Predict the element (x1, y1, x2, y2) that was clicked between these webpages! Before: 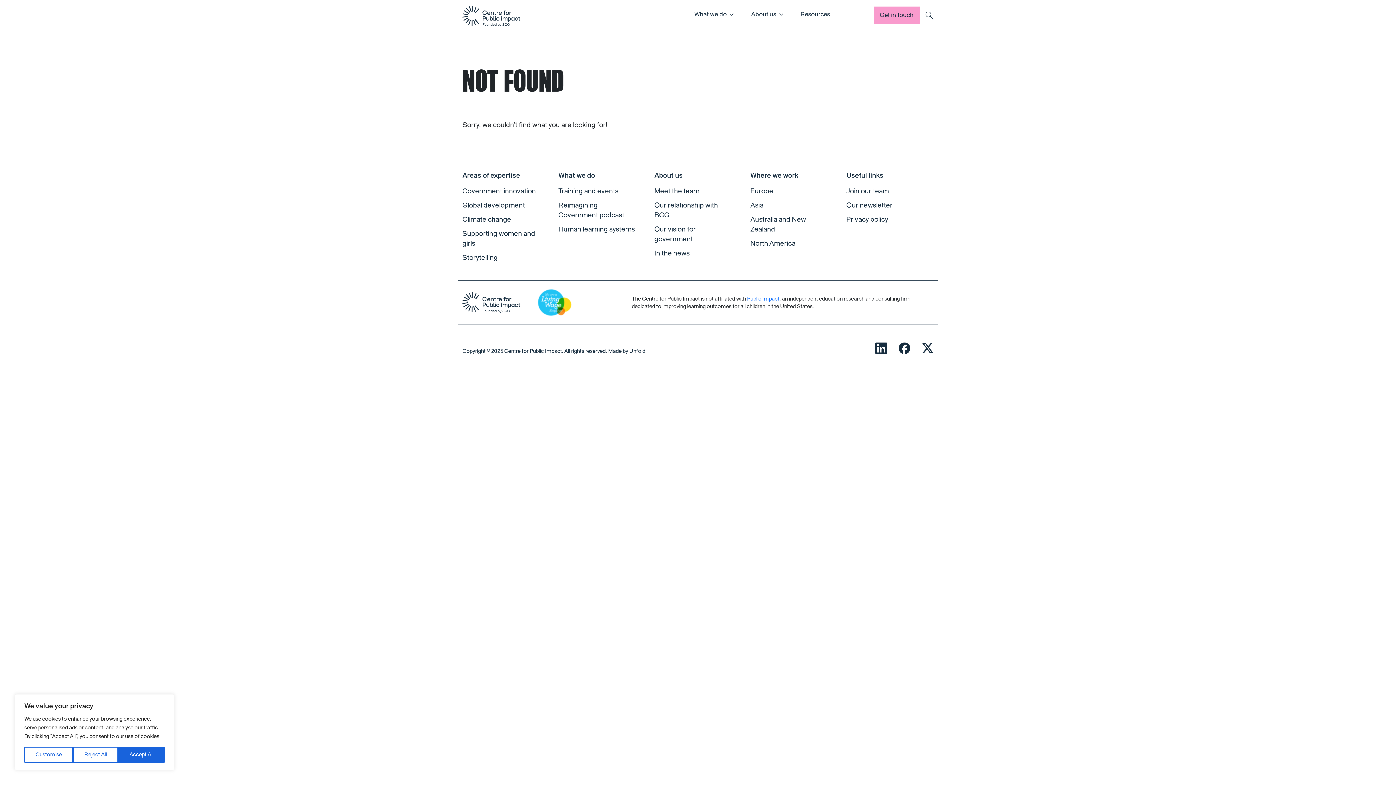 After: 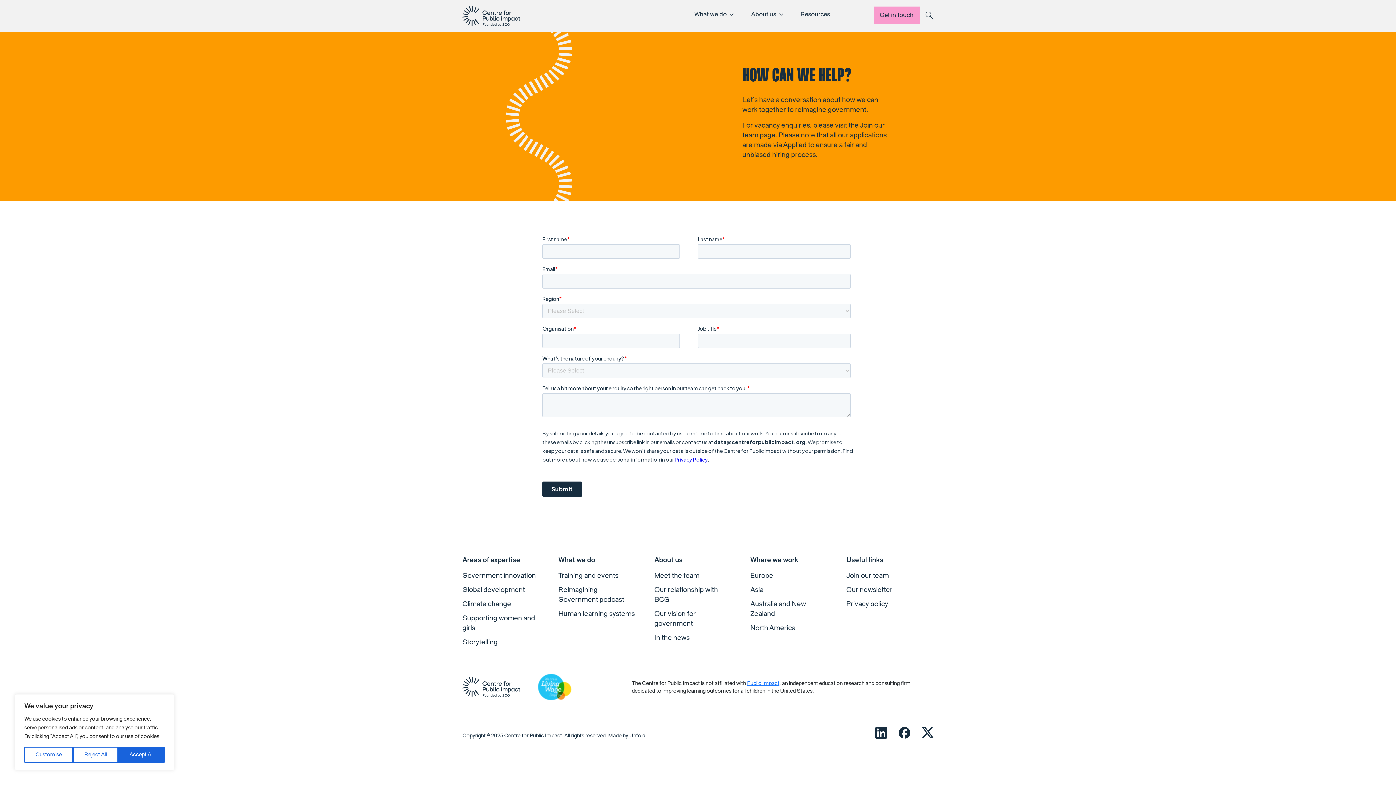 Action: bbox: (873, 6, 920, 24) label: Get in touch